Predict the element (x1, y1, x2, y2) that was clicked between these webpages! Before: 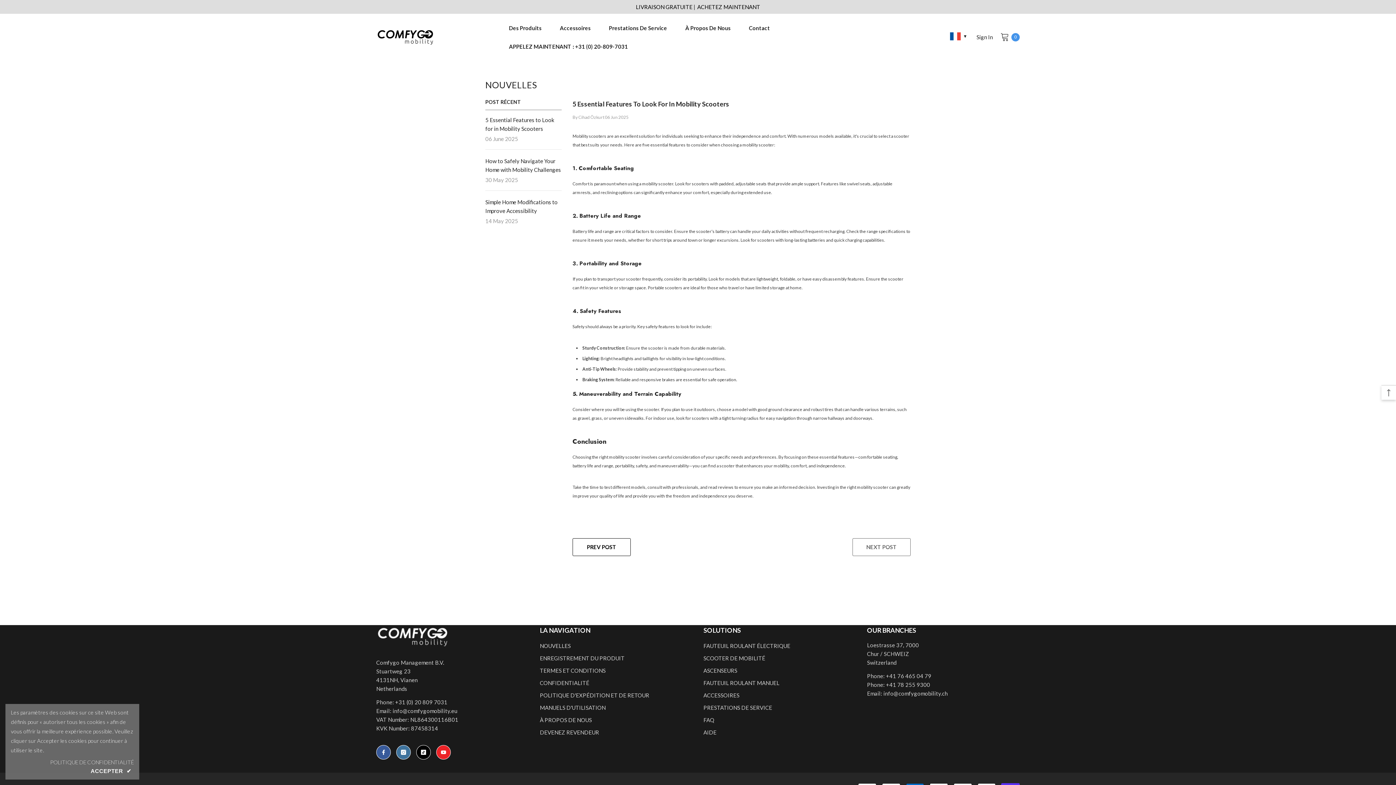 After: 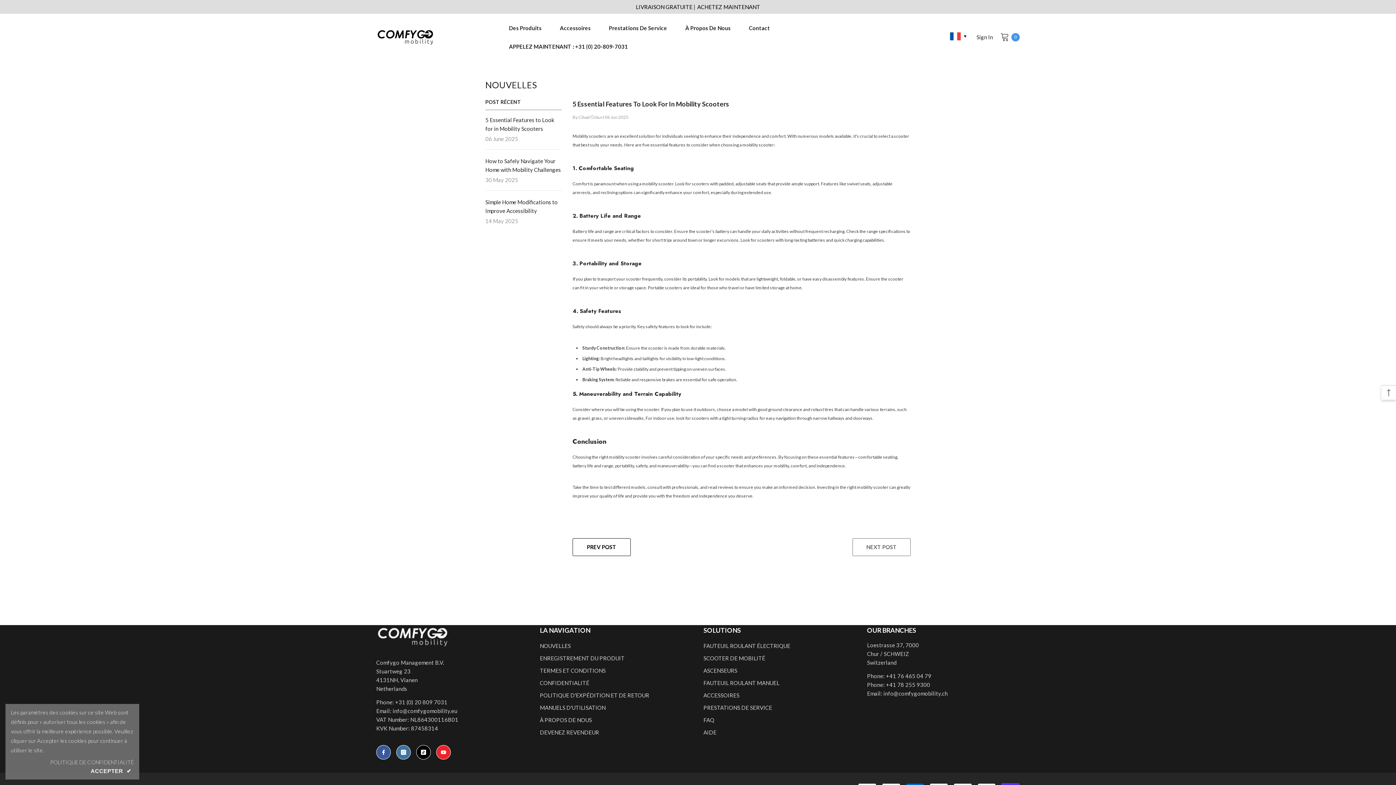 Action: label: +41 78 255 9300 bbox: (886, 681, 930, 688)